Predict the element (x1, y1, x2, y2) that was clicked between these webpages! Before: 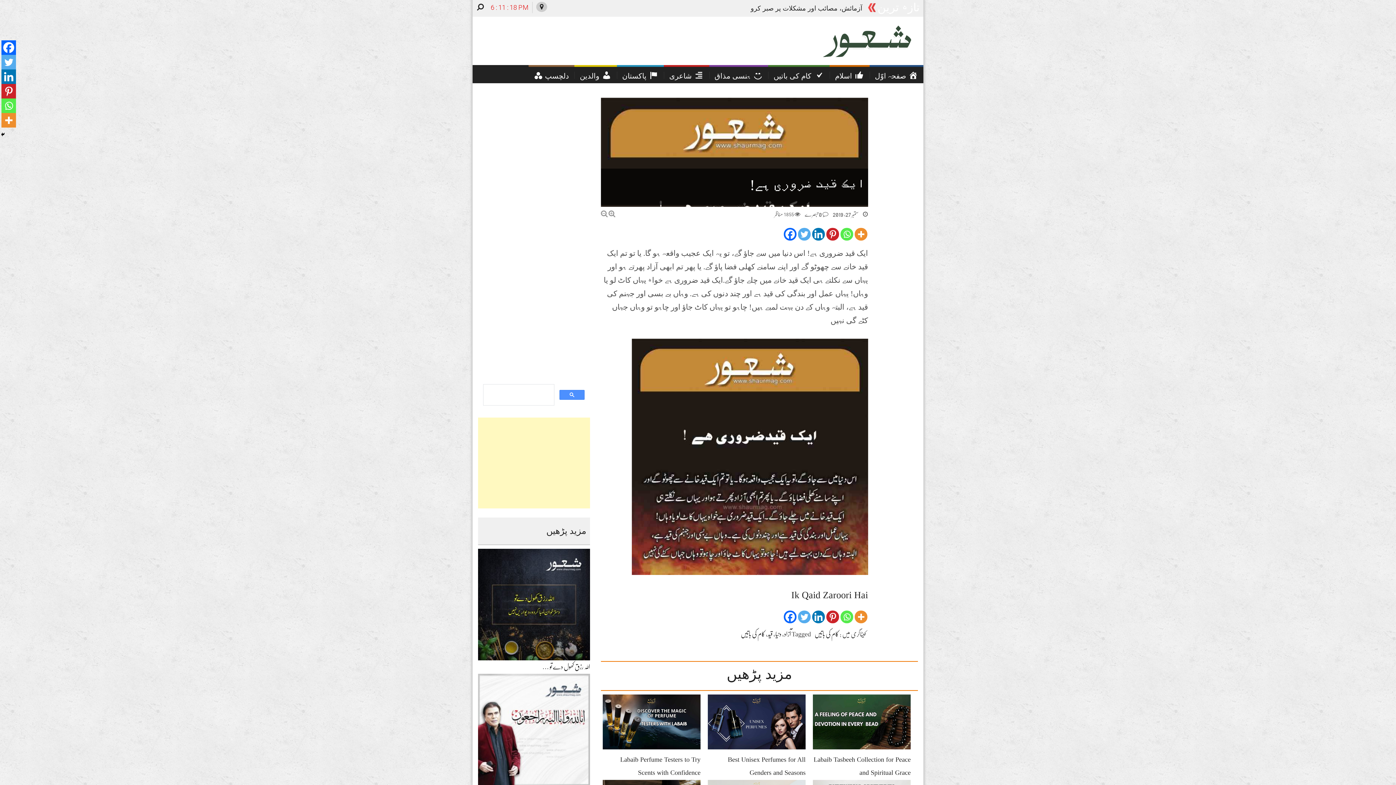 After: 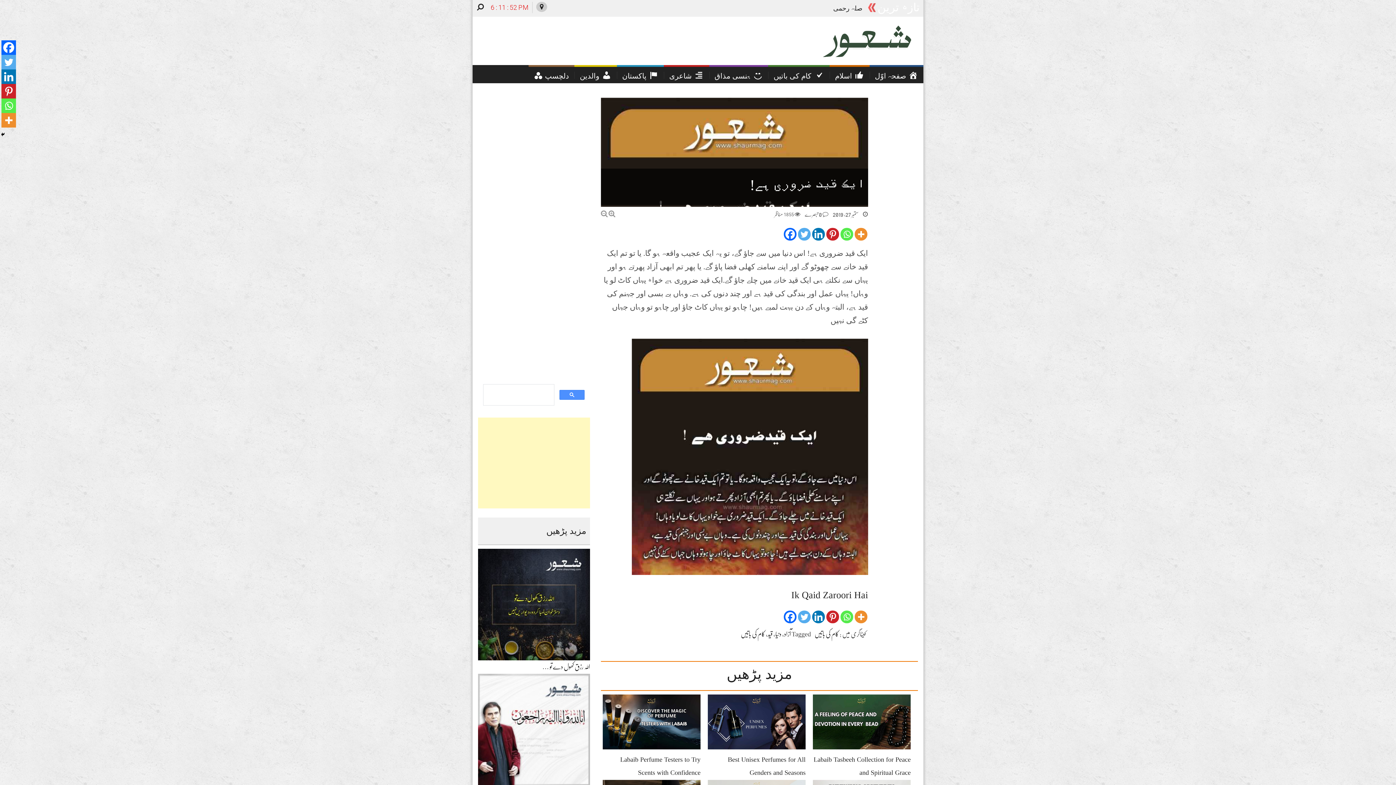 Action: label: Whatsapp bbox: (1, 98, 16, 113)